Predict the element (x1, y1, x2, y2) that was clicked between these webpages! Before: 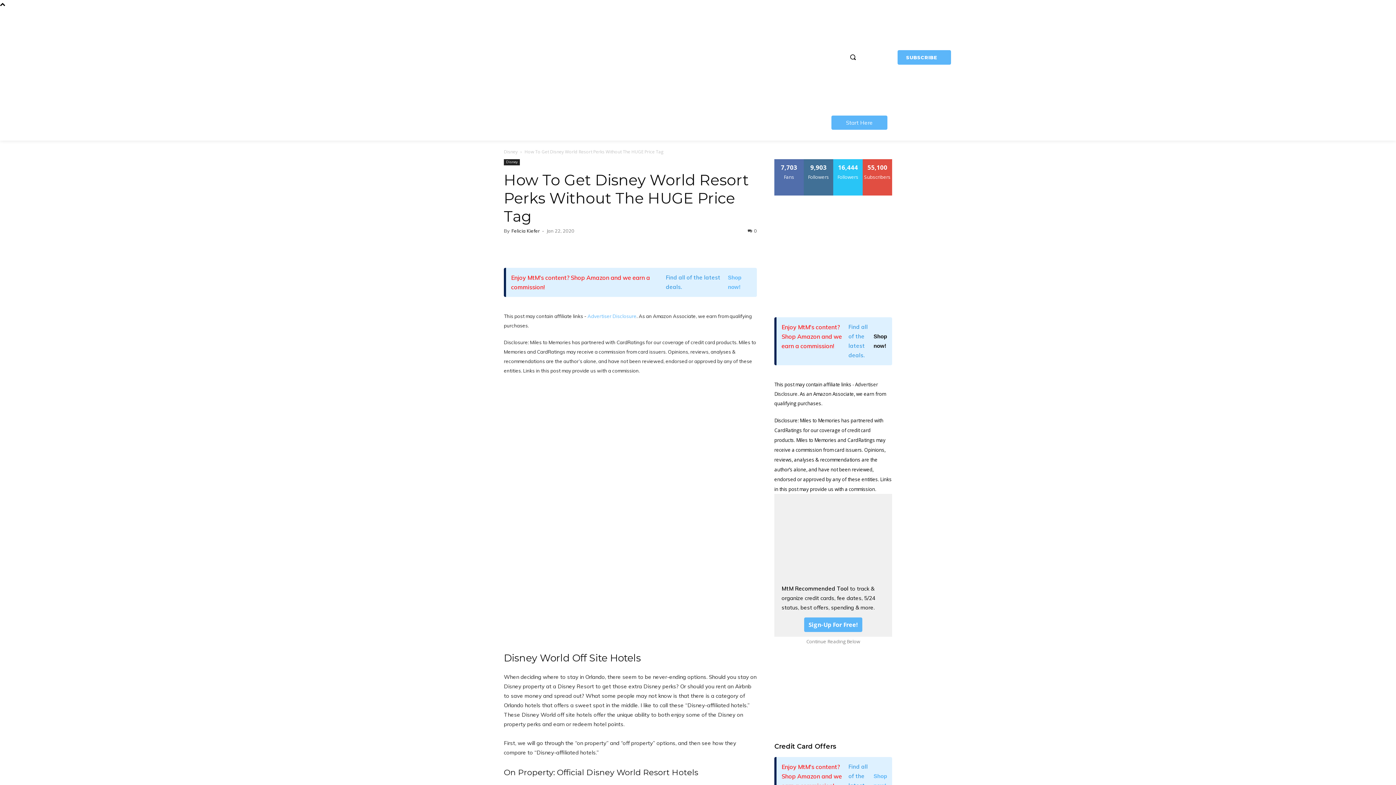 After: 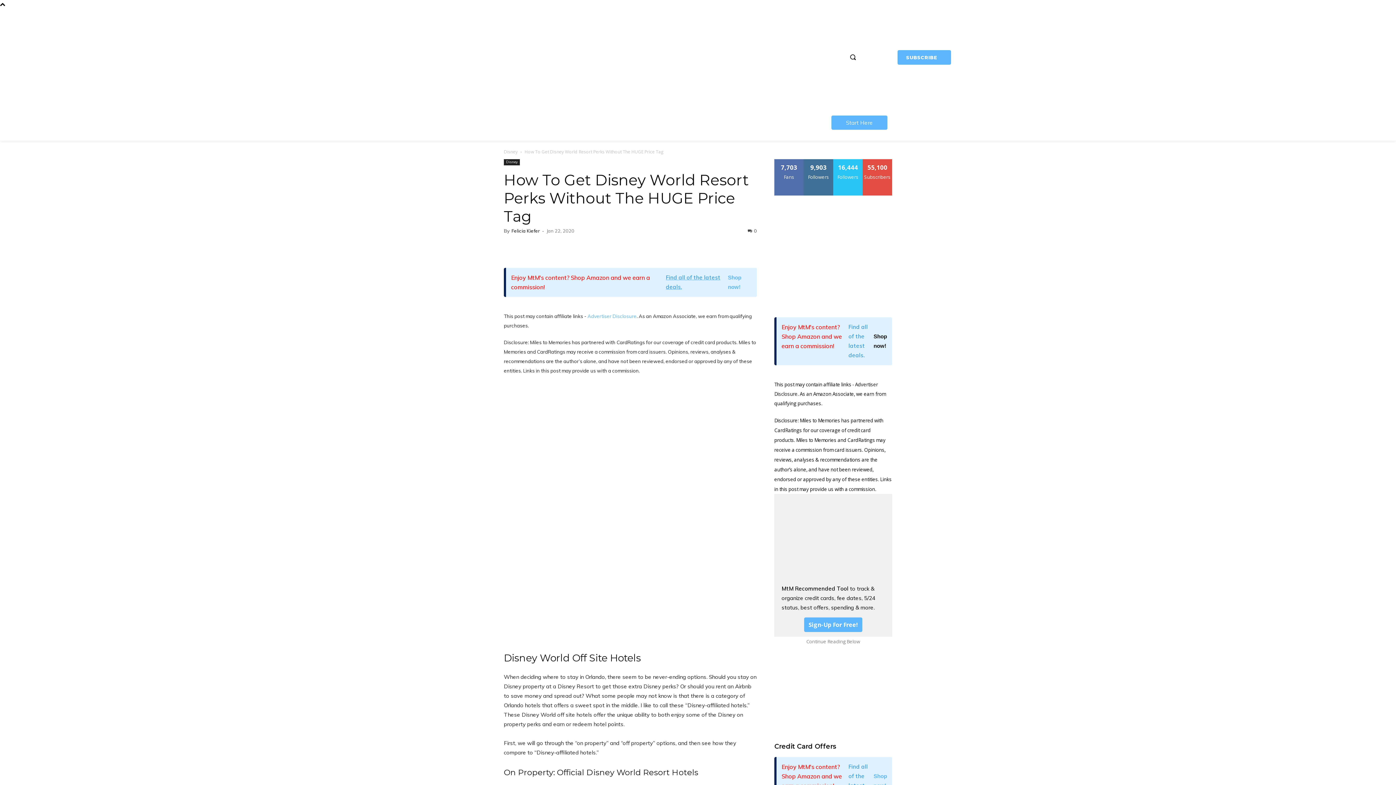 Action: label: Find all of the latest deals. bbox: (663, 273, 728, 292)